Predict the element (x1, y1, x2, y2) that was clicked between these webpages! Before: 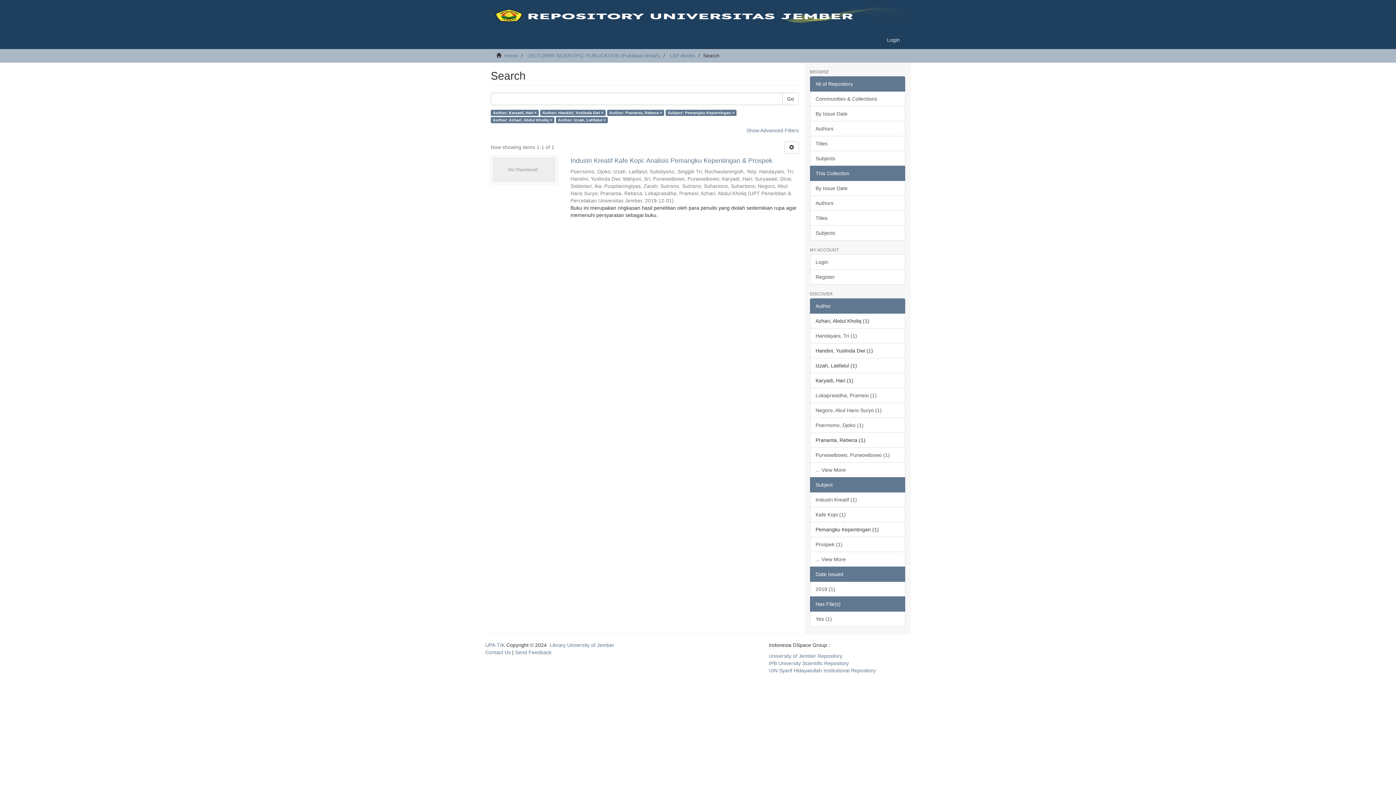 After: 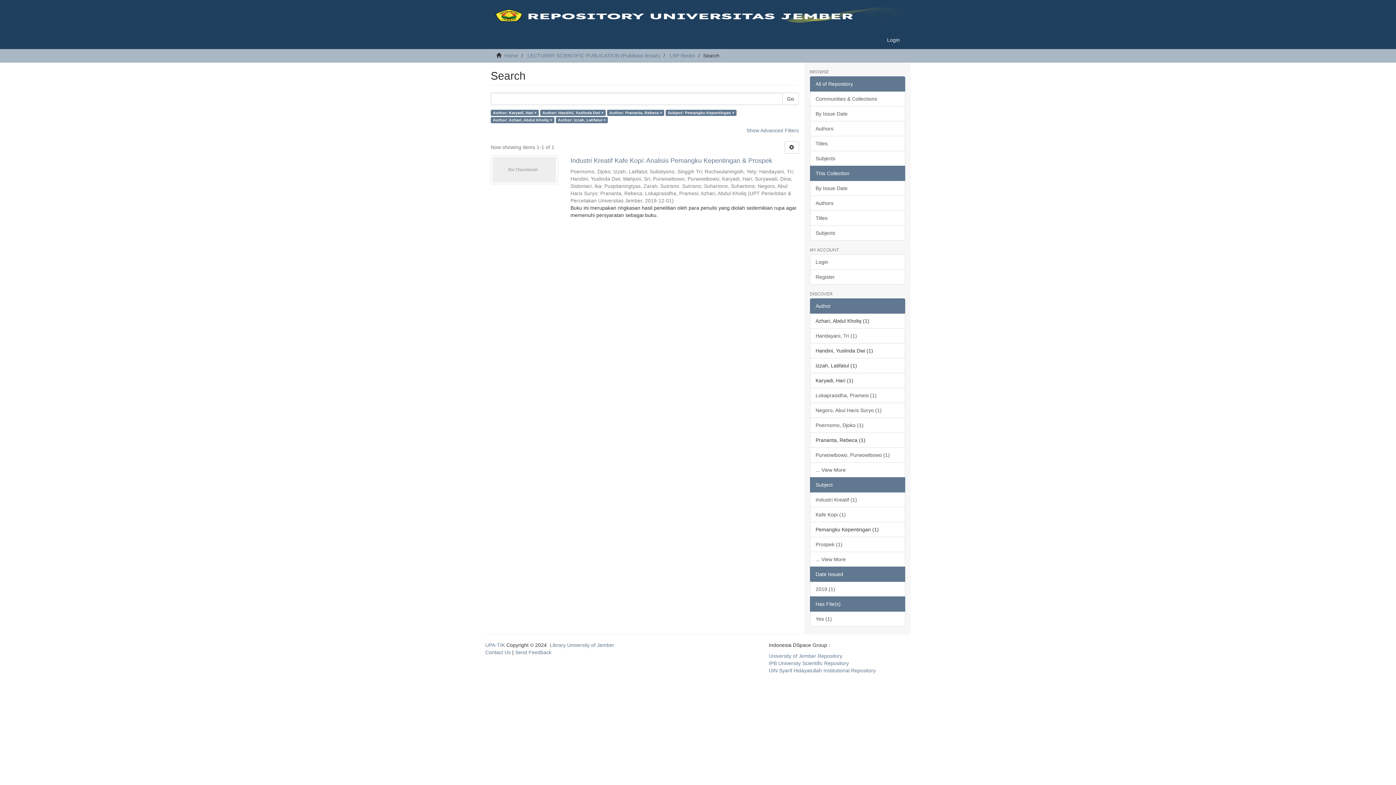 Action: label: Subject bbox: (810, 477, 905, 492)